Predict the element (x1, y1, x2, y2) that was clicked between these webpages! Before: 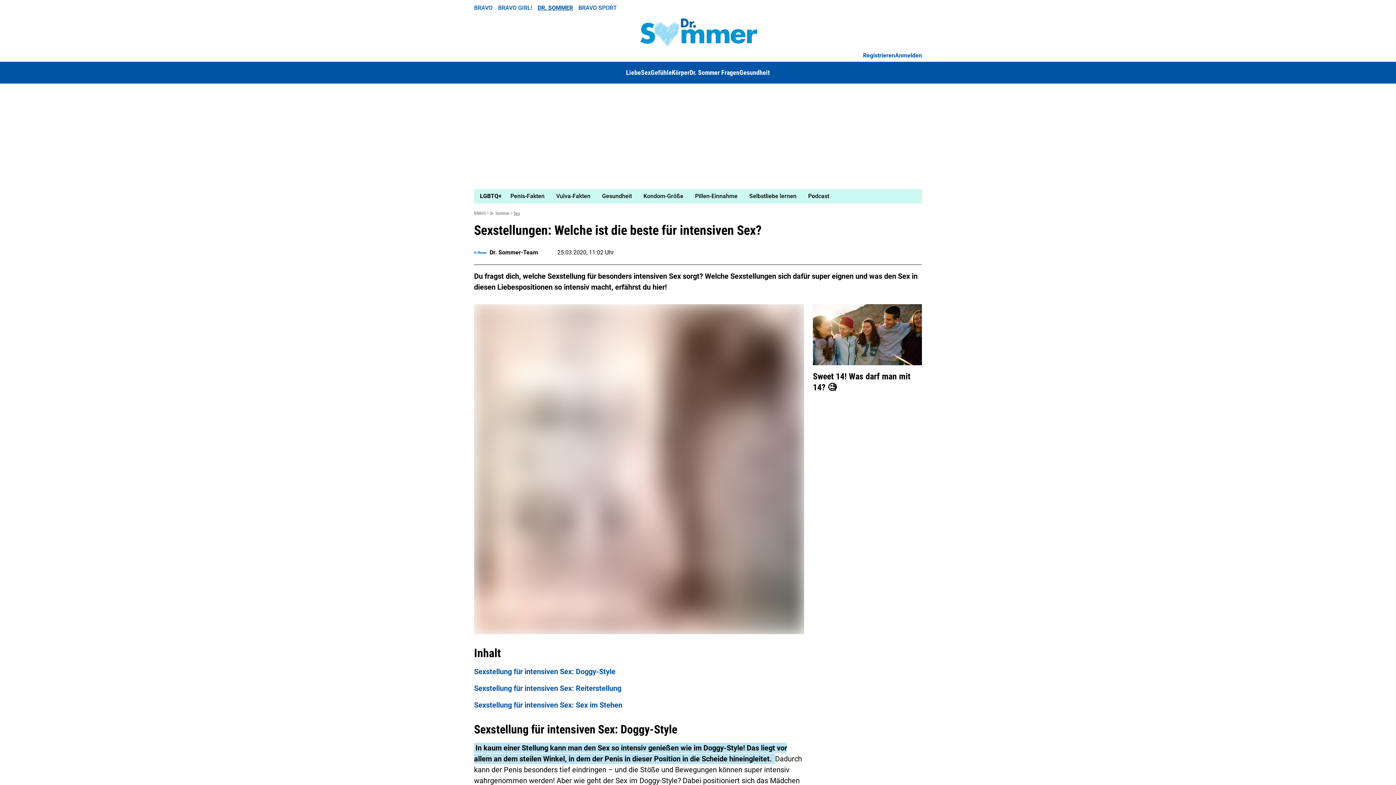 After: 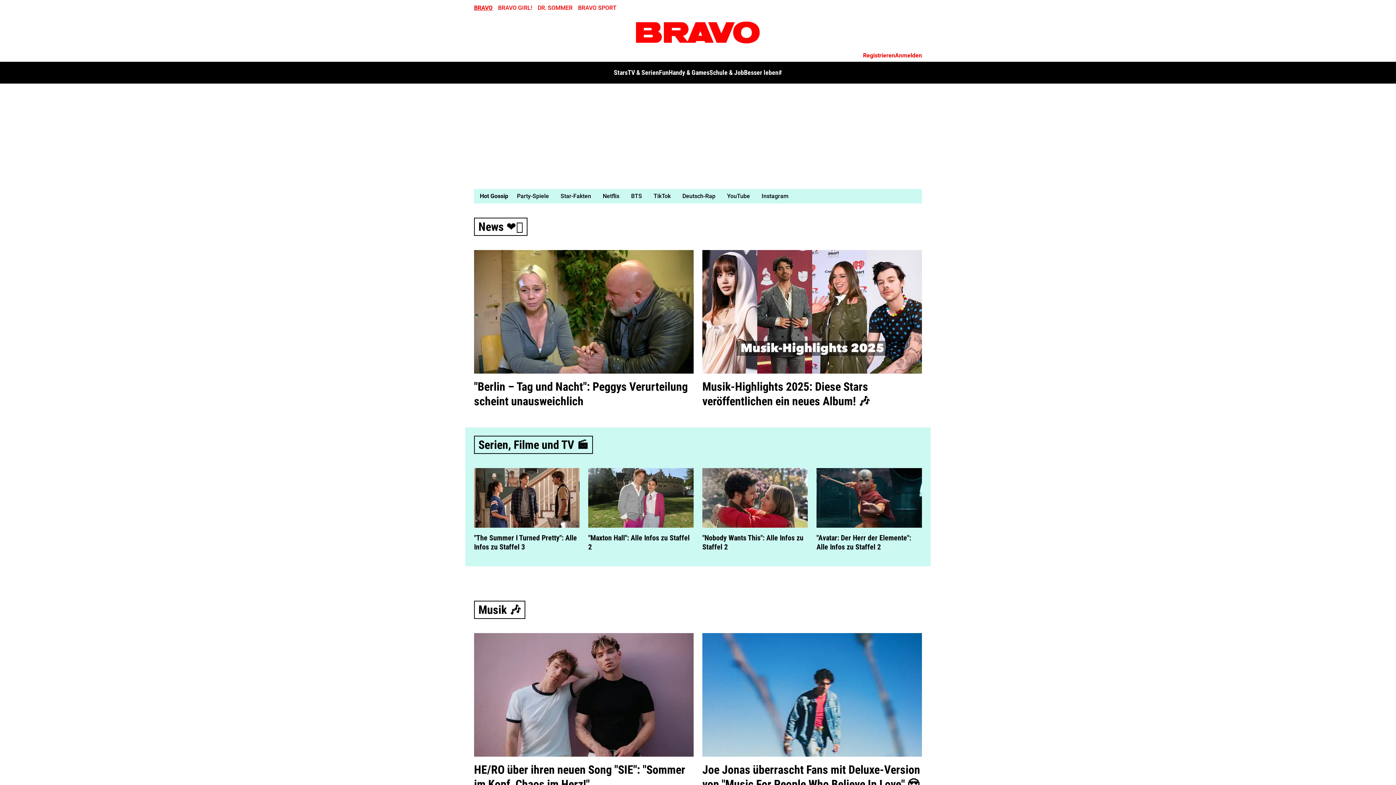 Action: label: BRAVO bbox: (474, 4, 492, 11)